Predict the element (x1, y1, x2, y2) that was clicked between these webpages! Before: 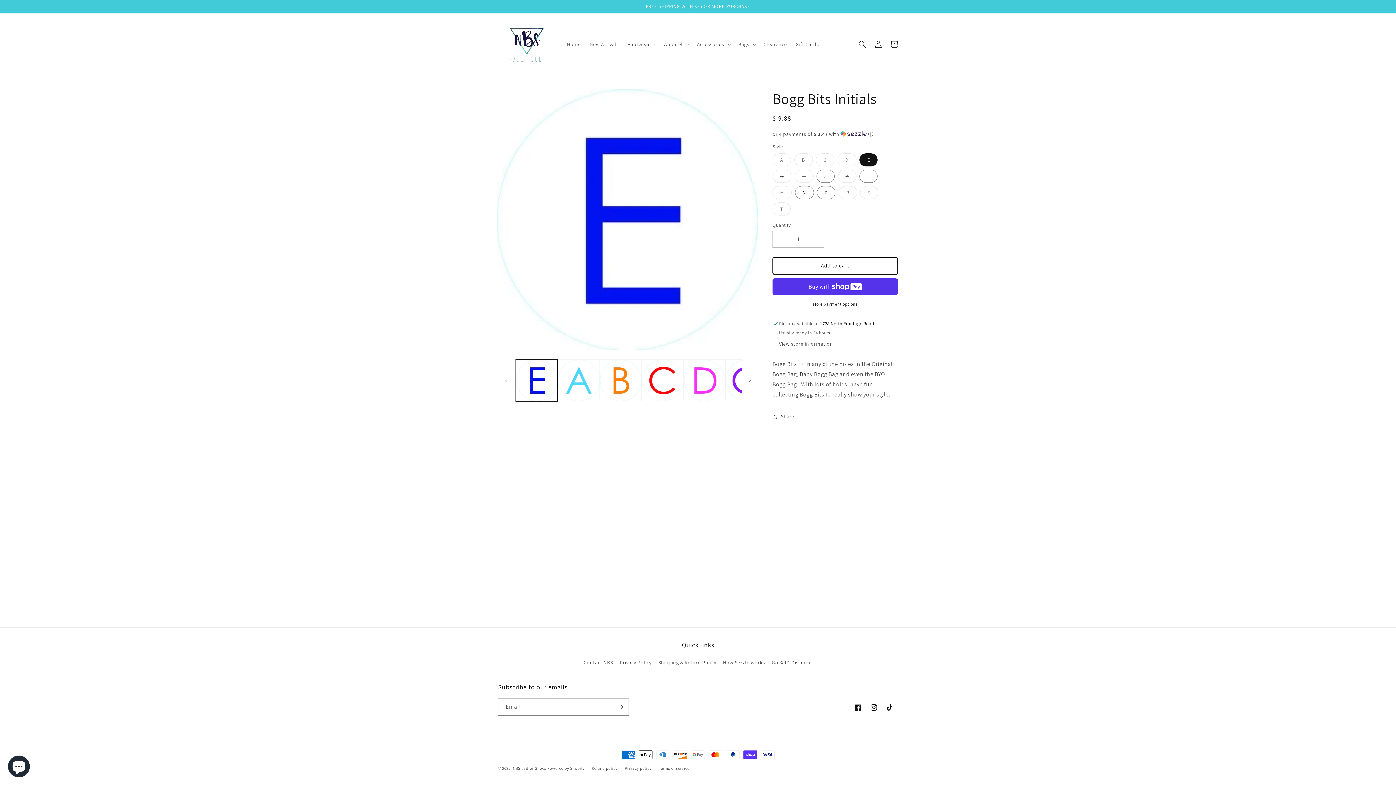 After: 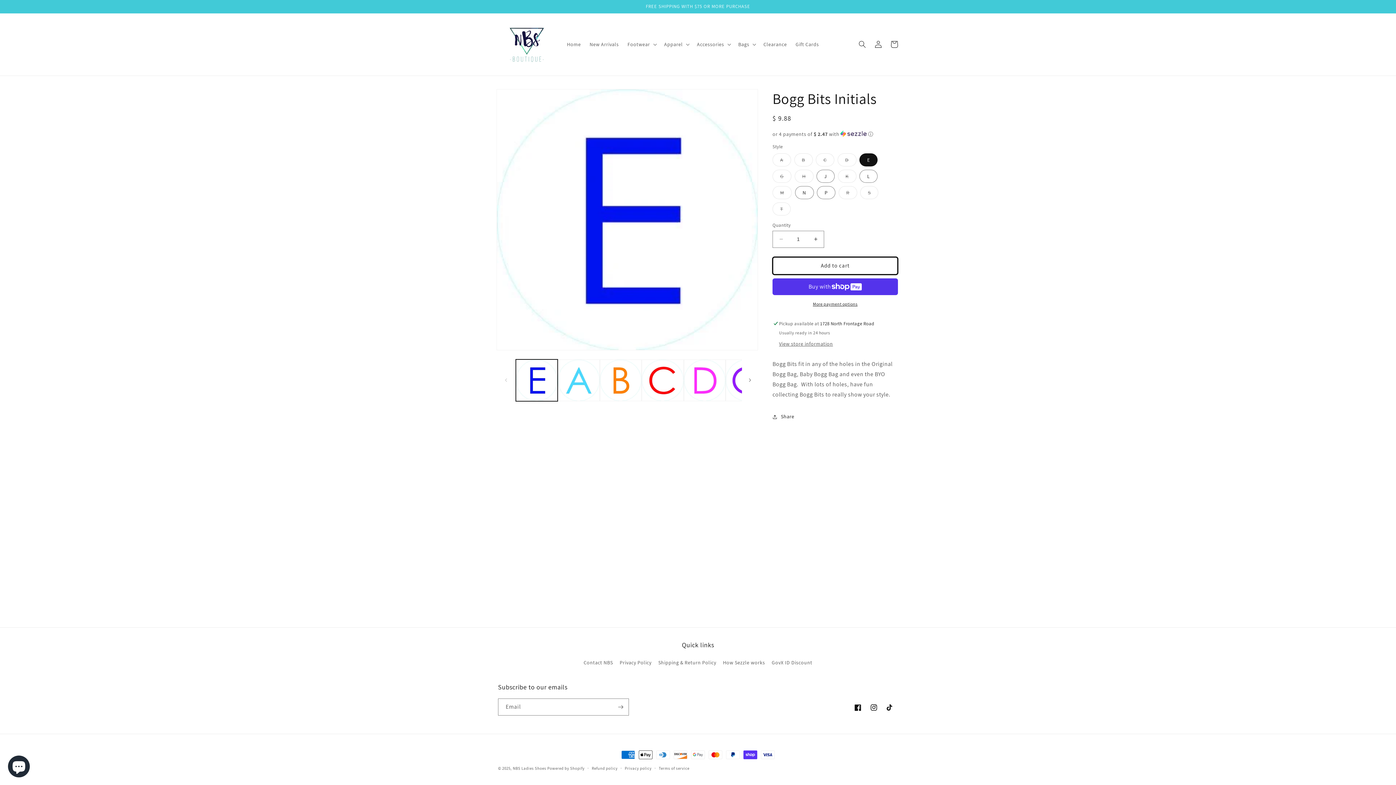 Action: bbox: (772, 256, 898, 274) label: Add to cart